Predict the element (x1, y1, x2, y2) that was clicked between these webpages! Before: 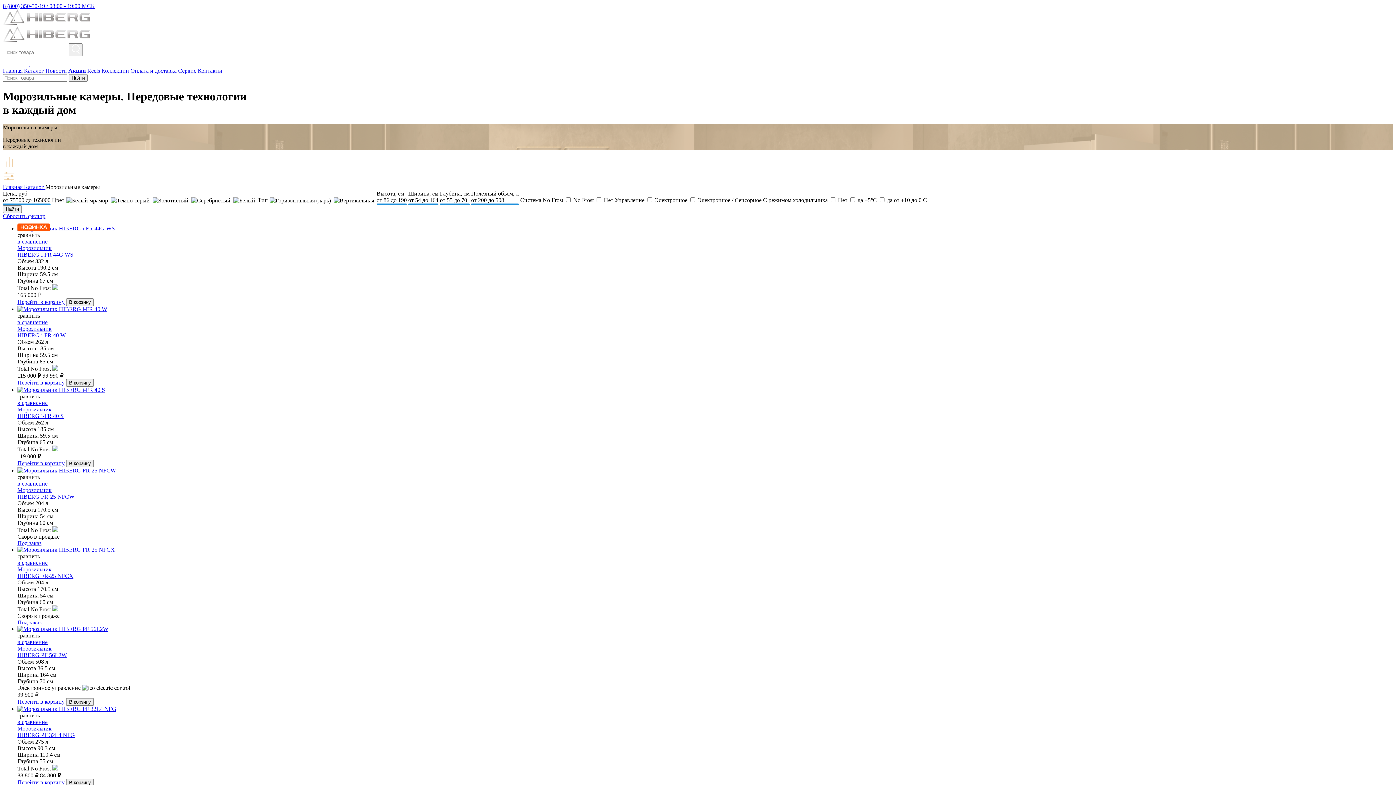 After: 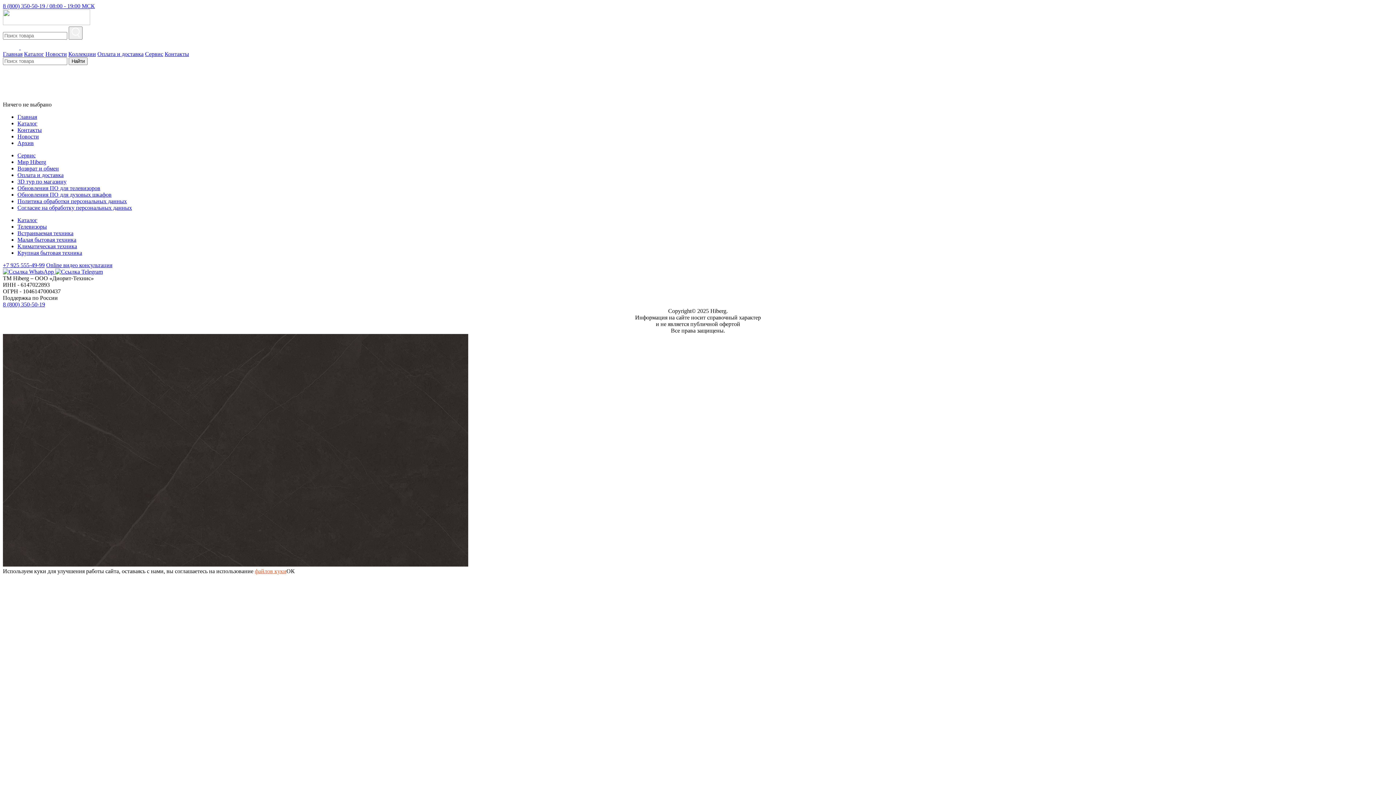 Action: label: в сравнение bbox: (17, 319, 47, 325)